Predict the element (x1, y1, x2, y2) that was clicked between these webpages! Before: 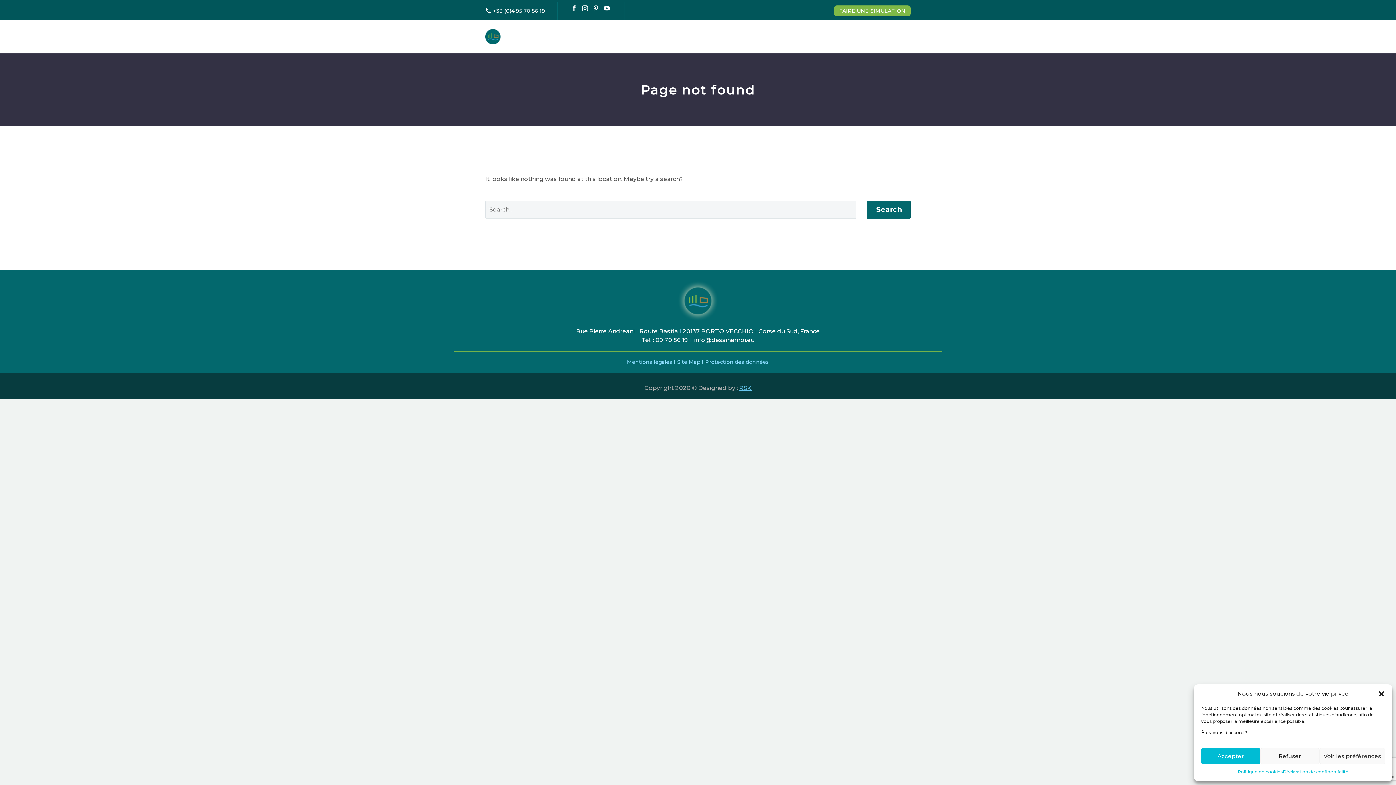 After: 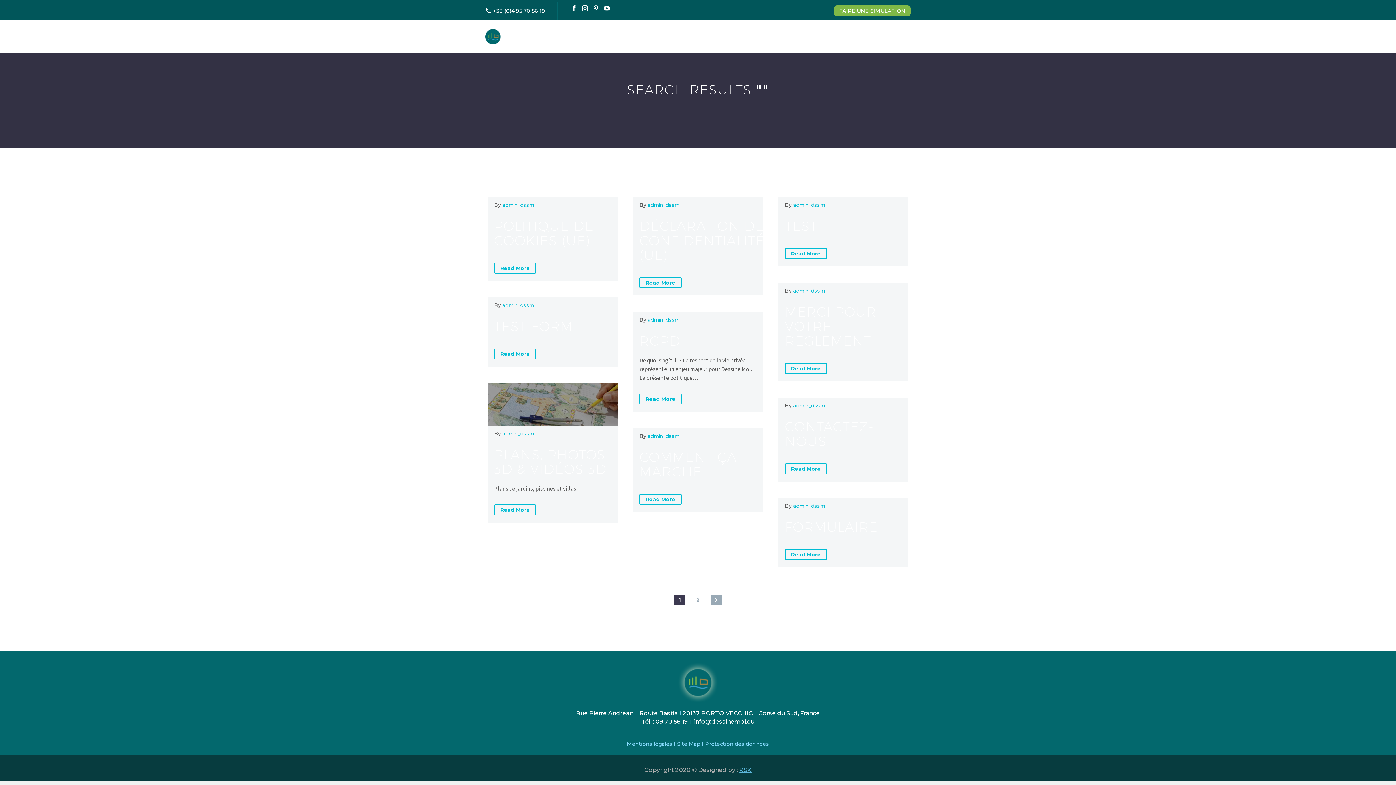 Action: label: Search bbox: (867, 200, 910, 218)